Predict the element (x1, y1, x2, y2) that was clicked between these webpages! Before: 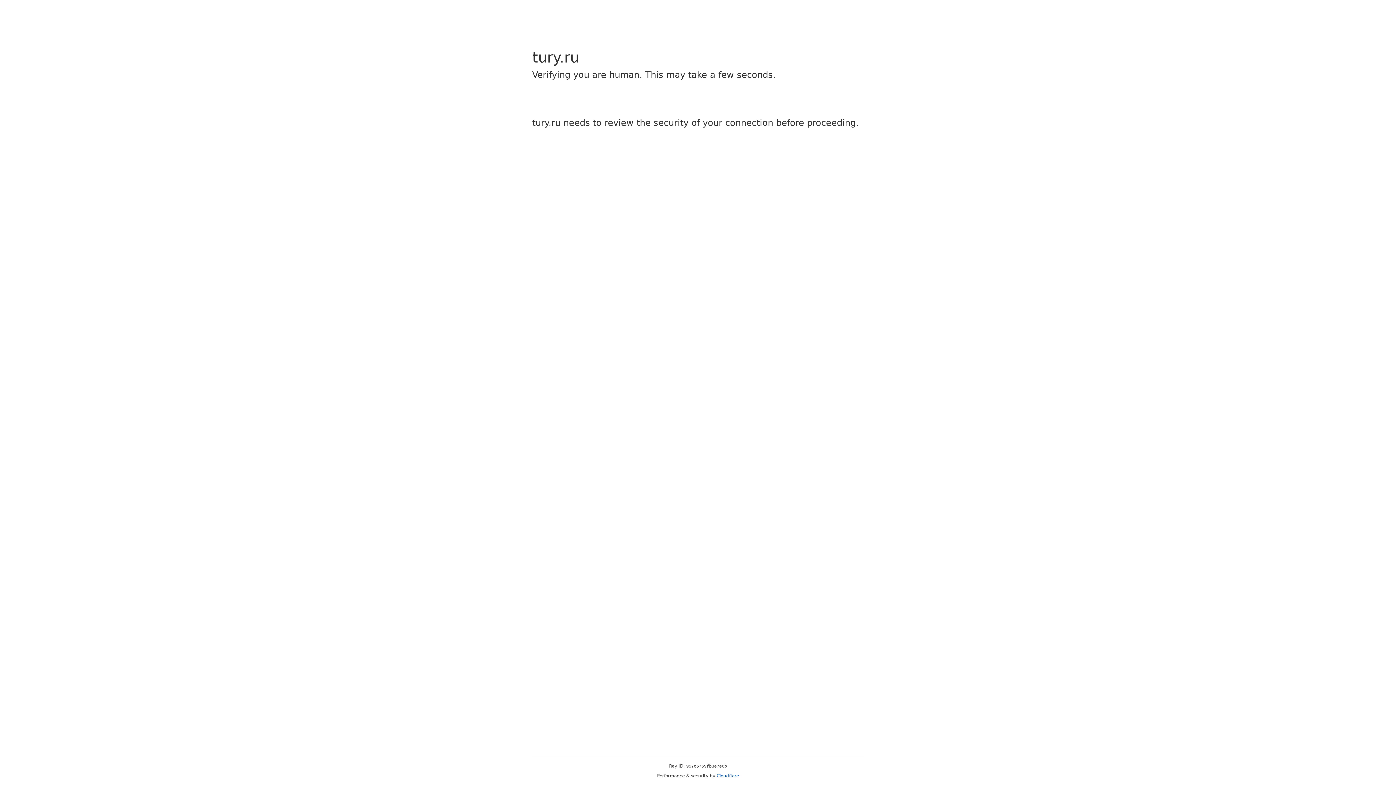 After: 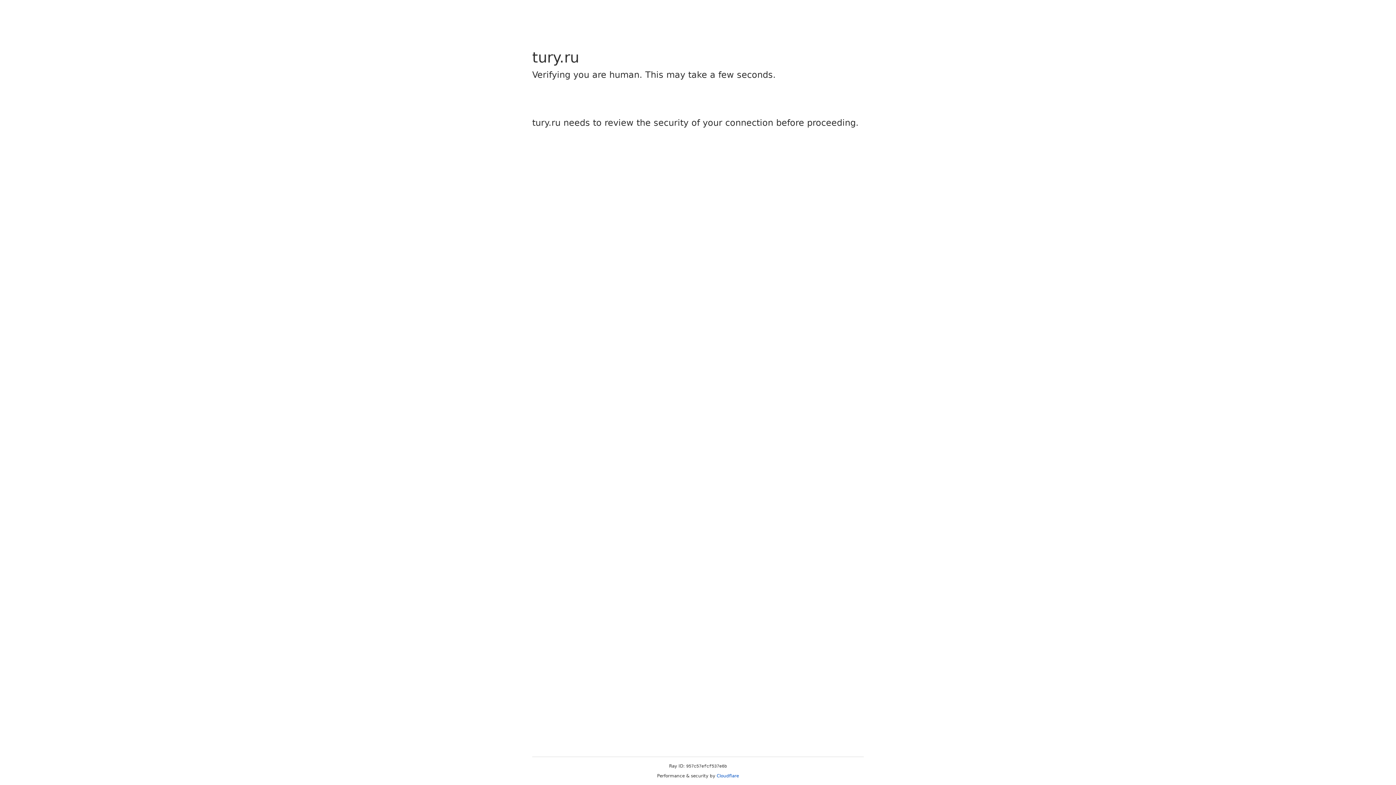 Action: label: Cloudflare bbox: (716, 773, 739, 778)